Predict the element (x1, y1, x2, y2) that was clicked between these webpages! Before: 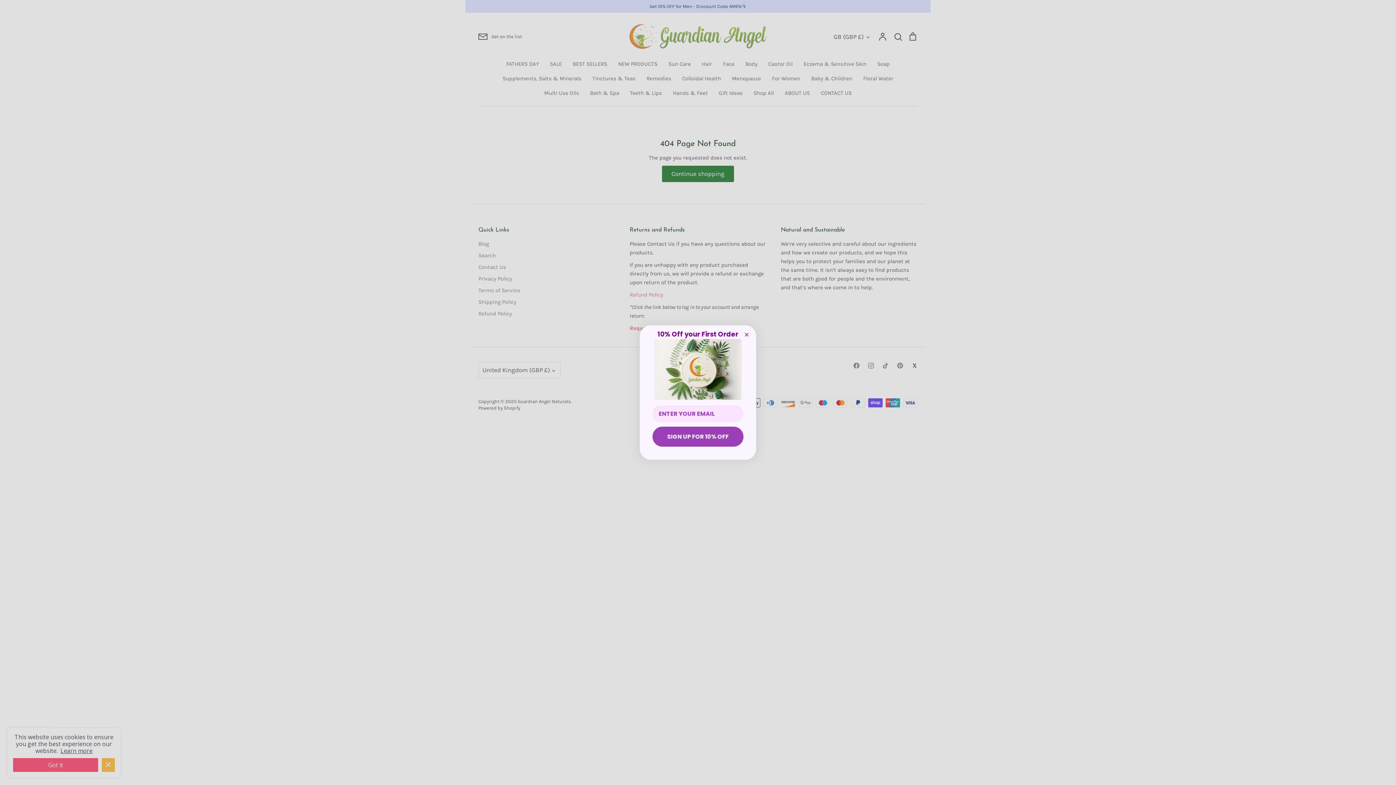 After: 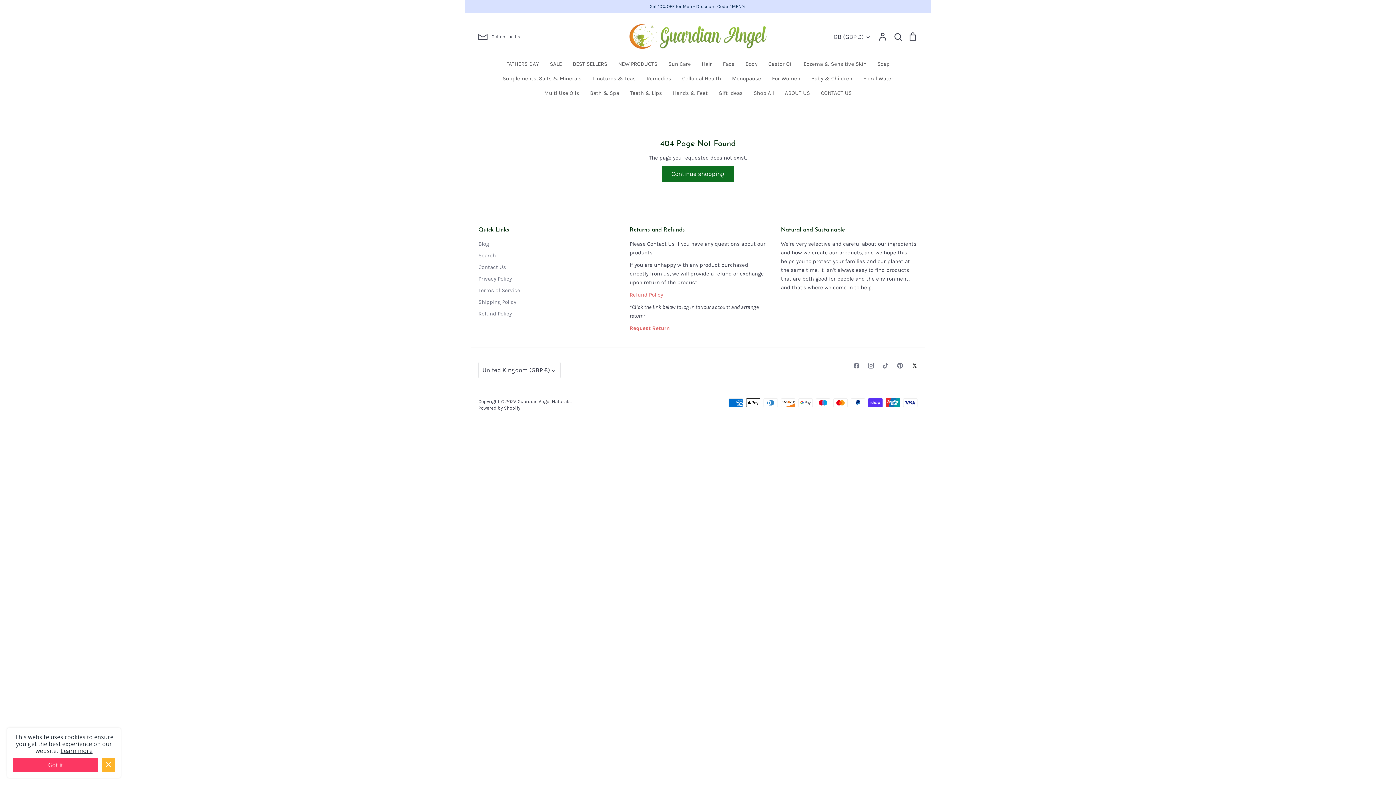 Action: bbox: (743, 331, 750, 338) label: Close dialog